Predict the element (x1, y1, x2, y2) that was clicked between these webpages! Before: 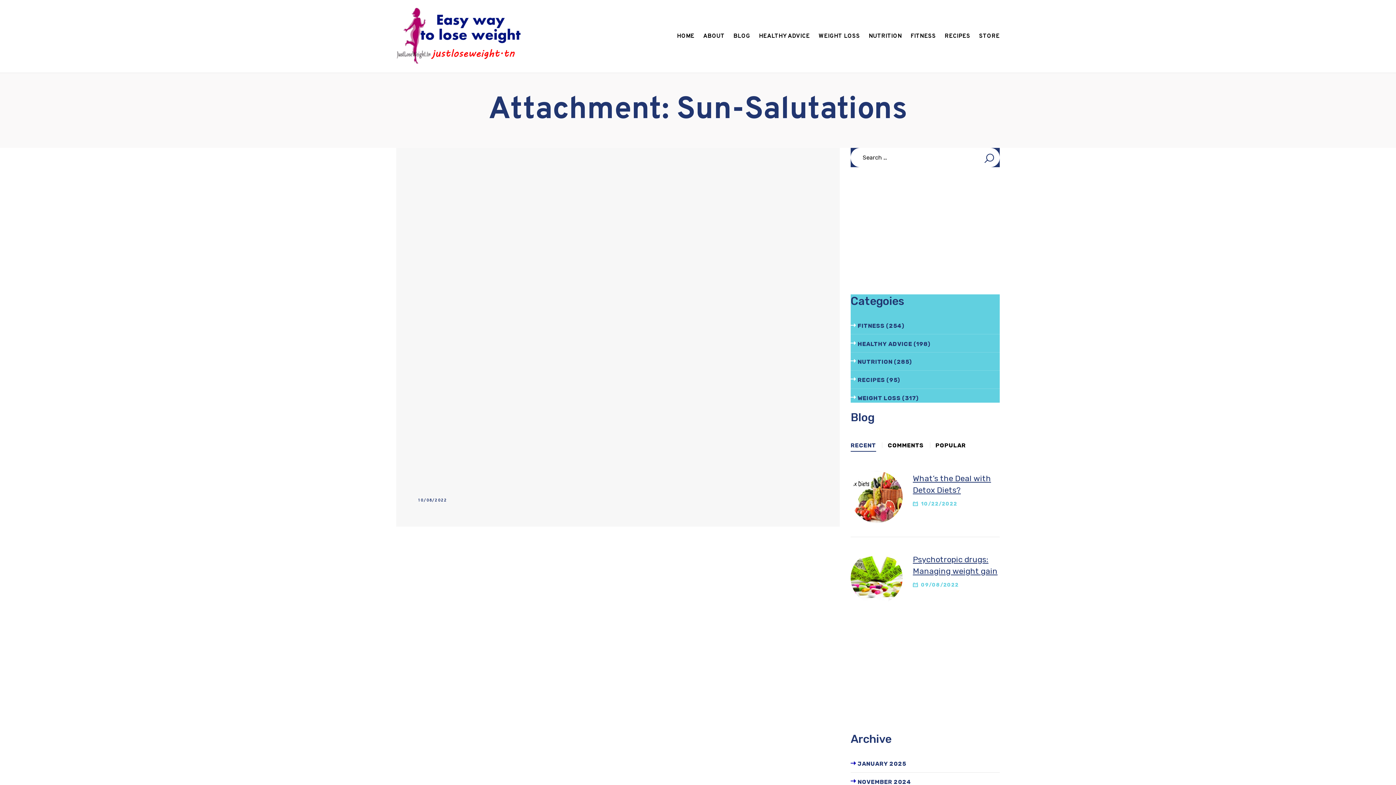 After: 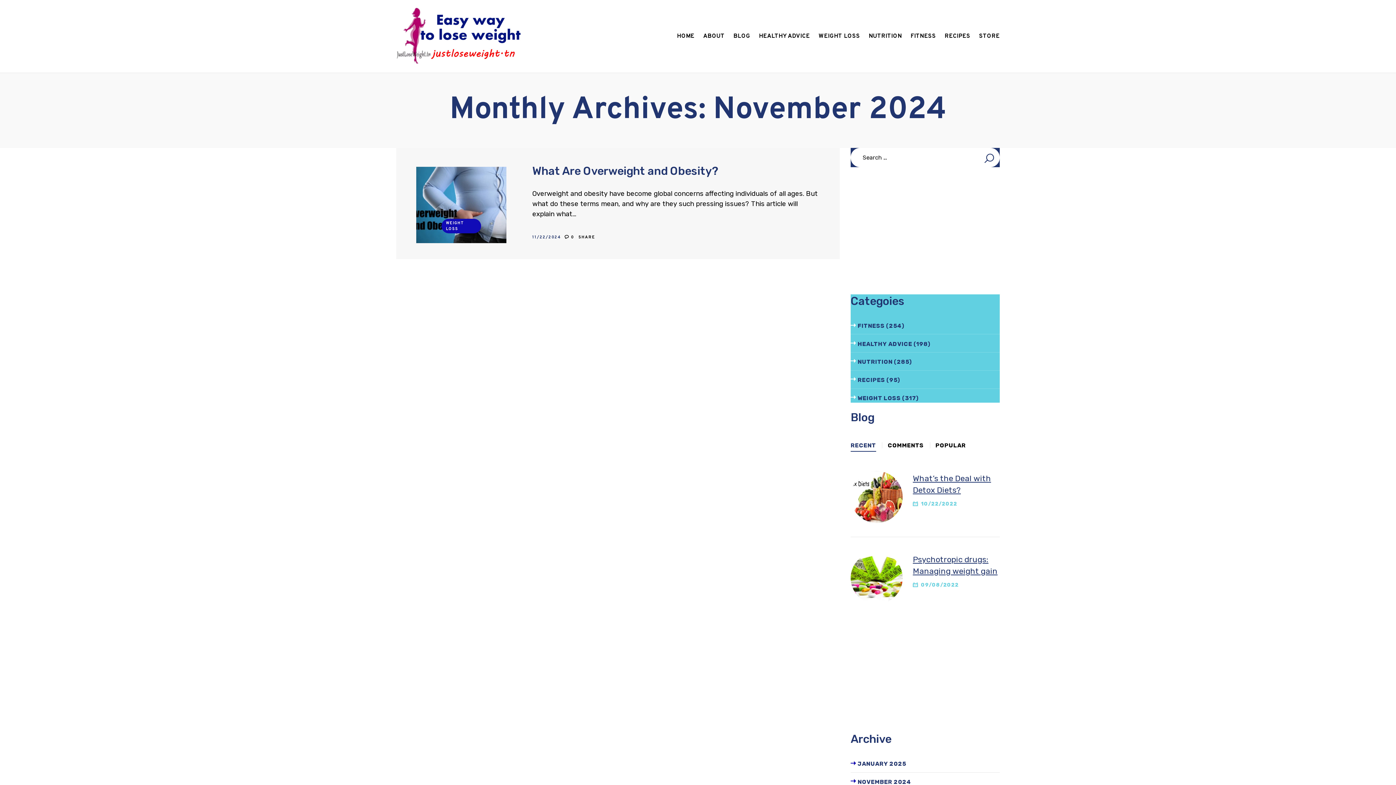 Action: label: NOVEMBER 2024 bbox: (857, 778, 911, 785)